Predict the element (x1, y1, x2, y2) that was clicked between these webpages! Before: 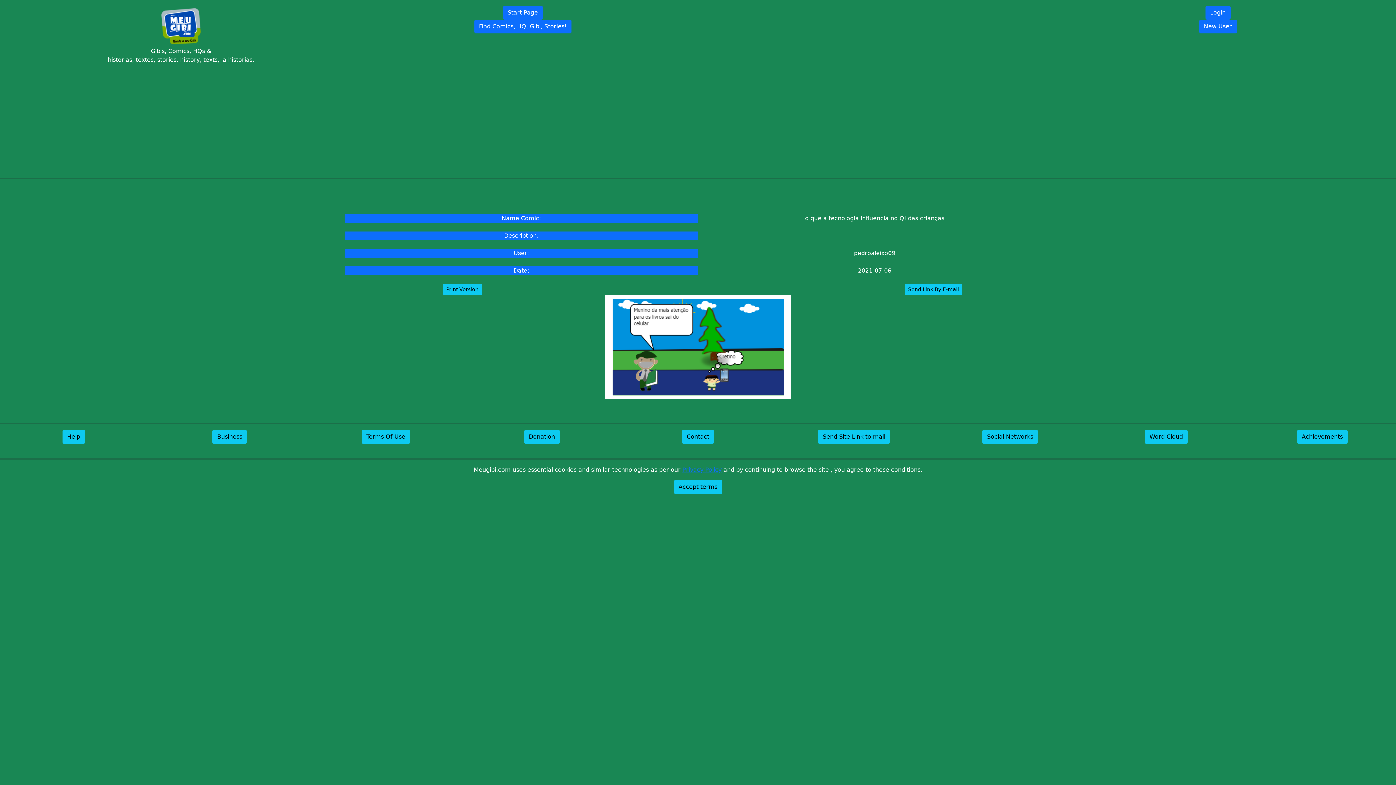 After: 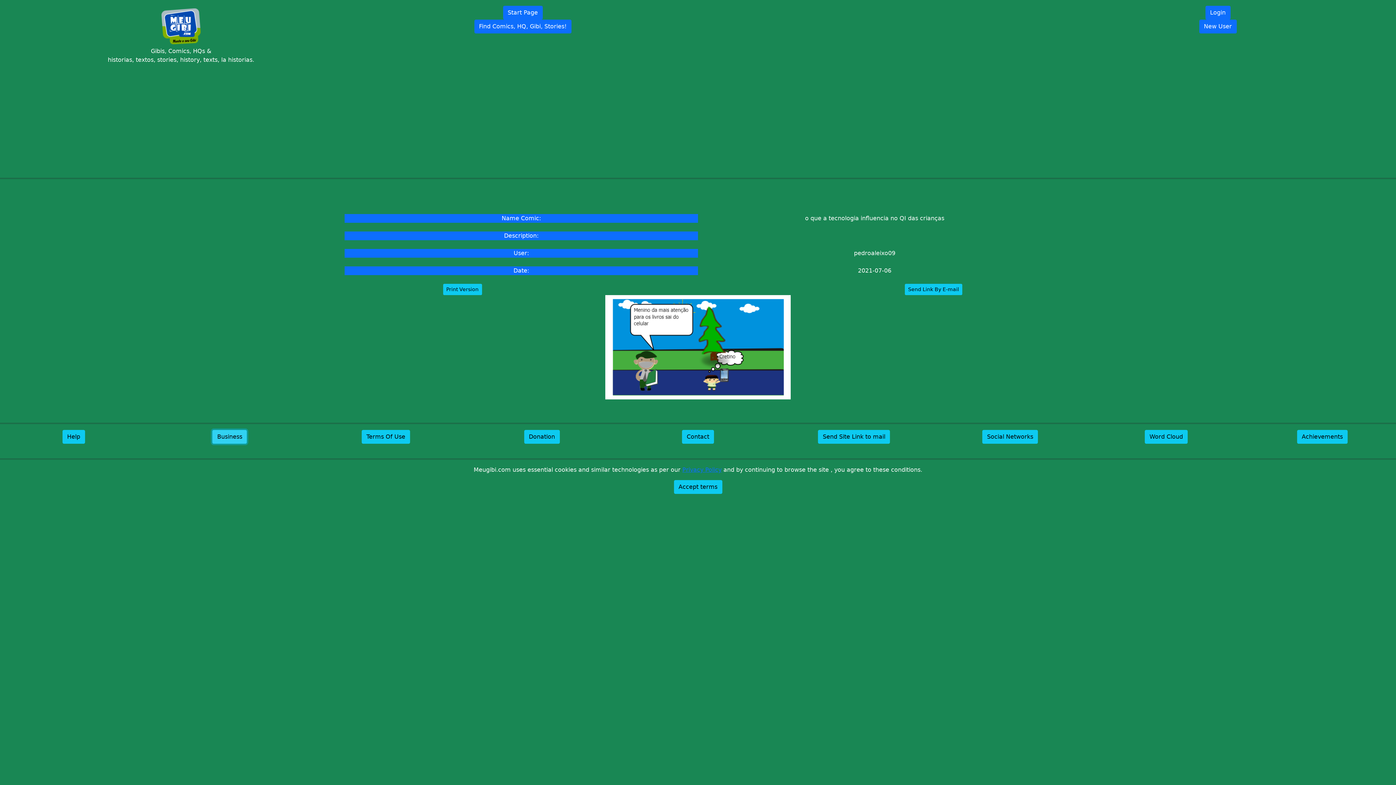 Action: label: Business bbox: (212, 430, 247, 444)